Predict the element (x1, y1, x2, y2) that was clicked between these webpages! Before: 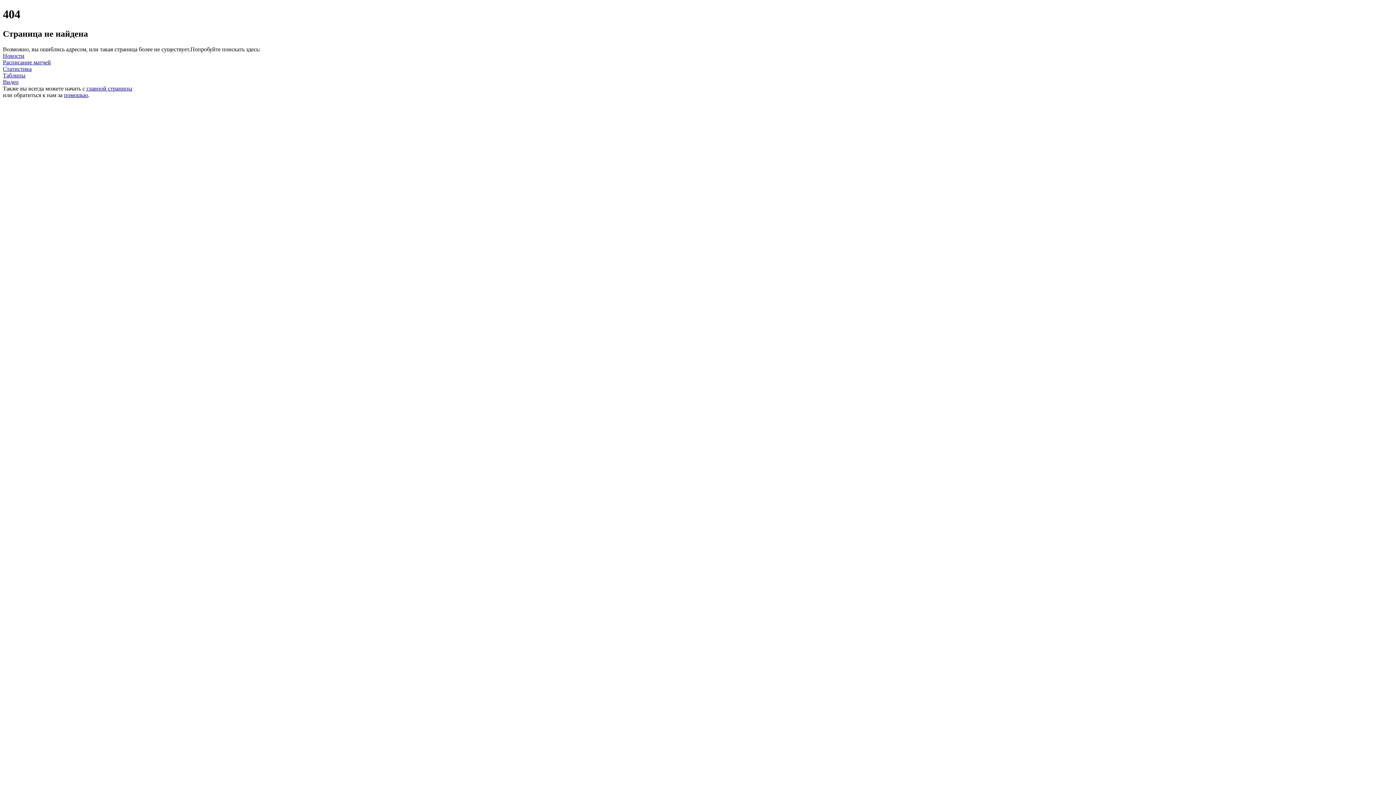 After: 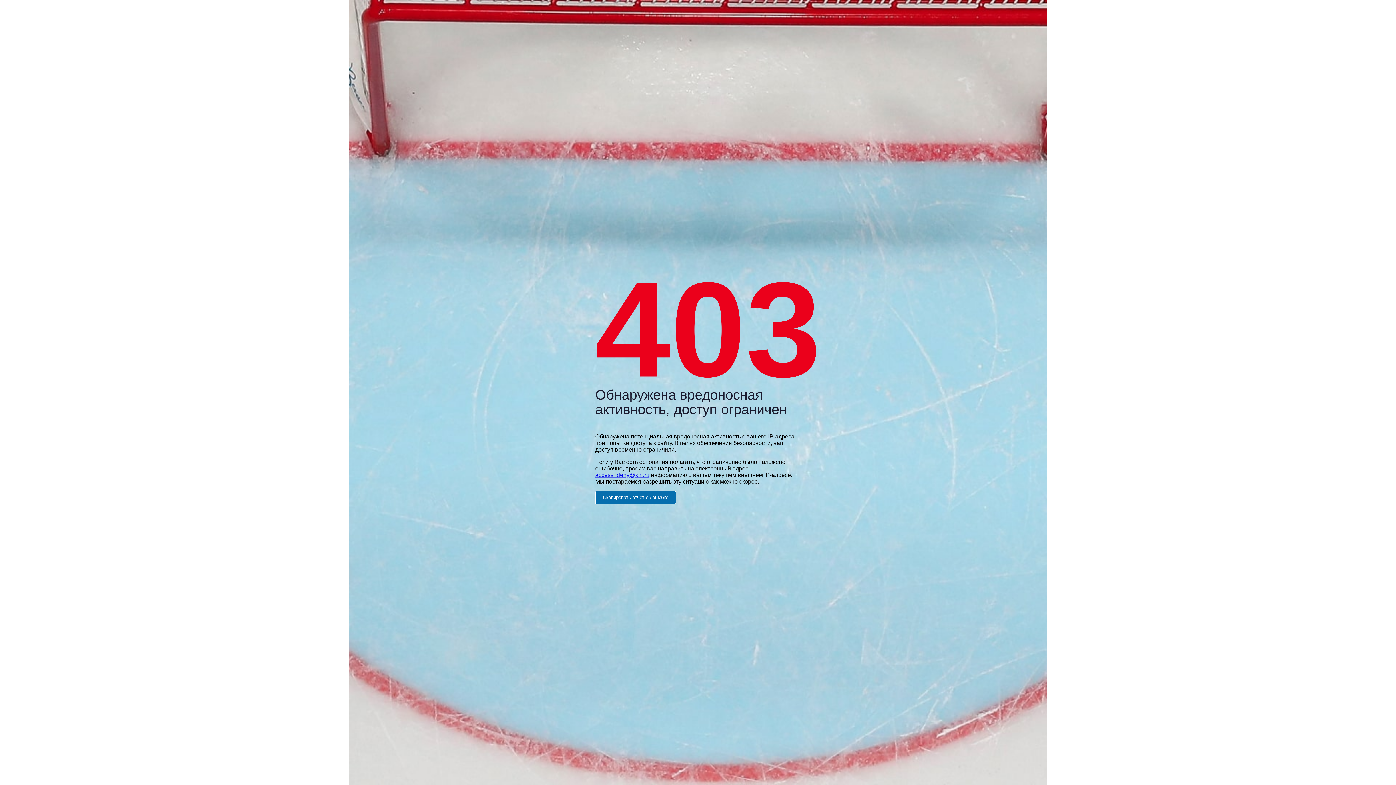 Action: bbox: (2, 65, 31, 71) label: Статистика